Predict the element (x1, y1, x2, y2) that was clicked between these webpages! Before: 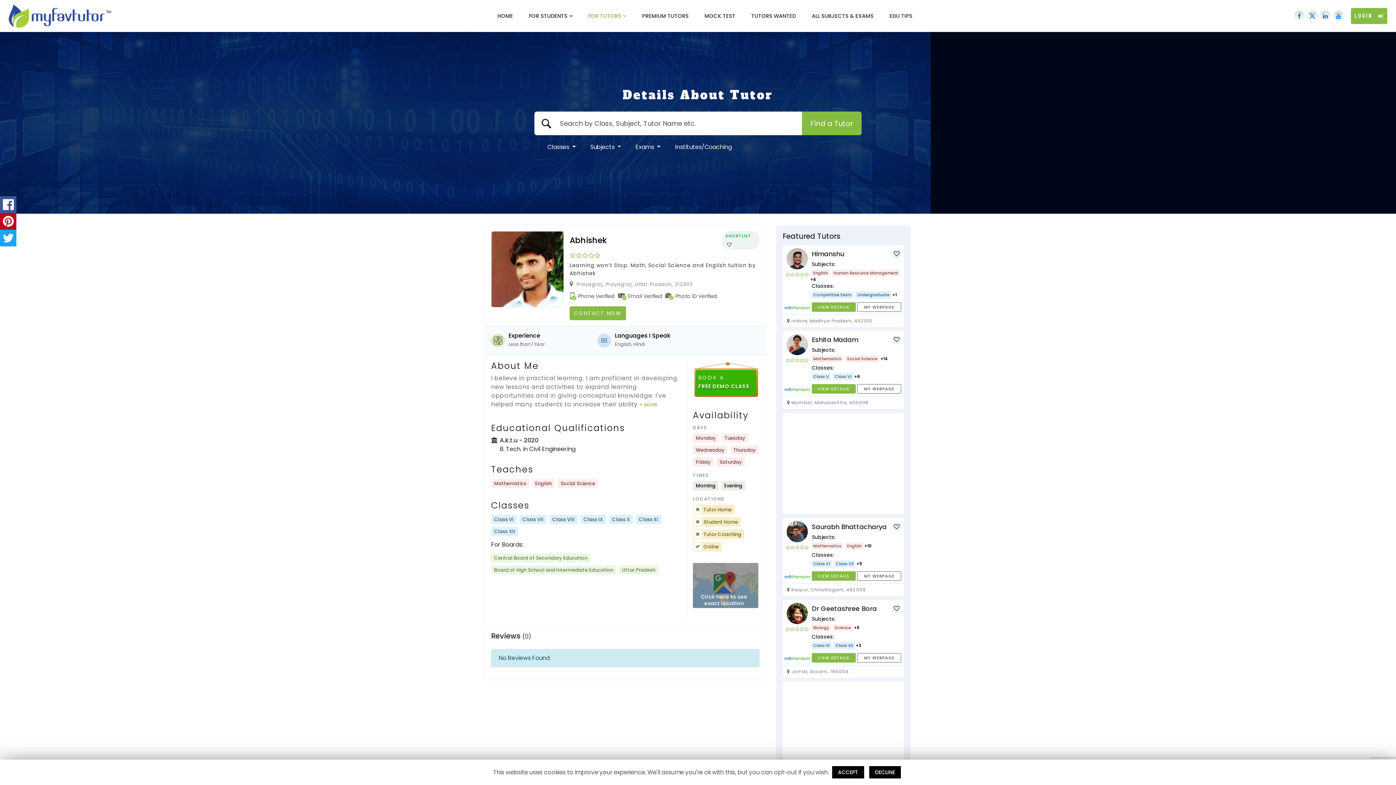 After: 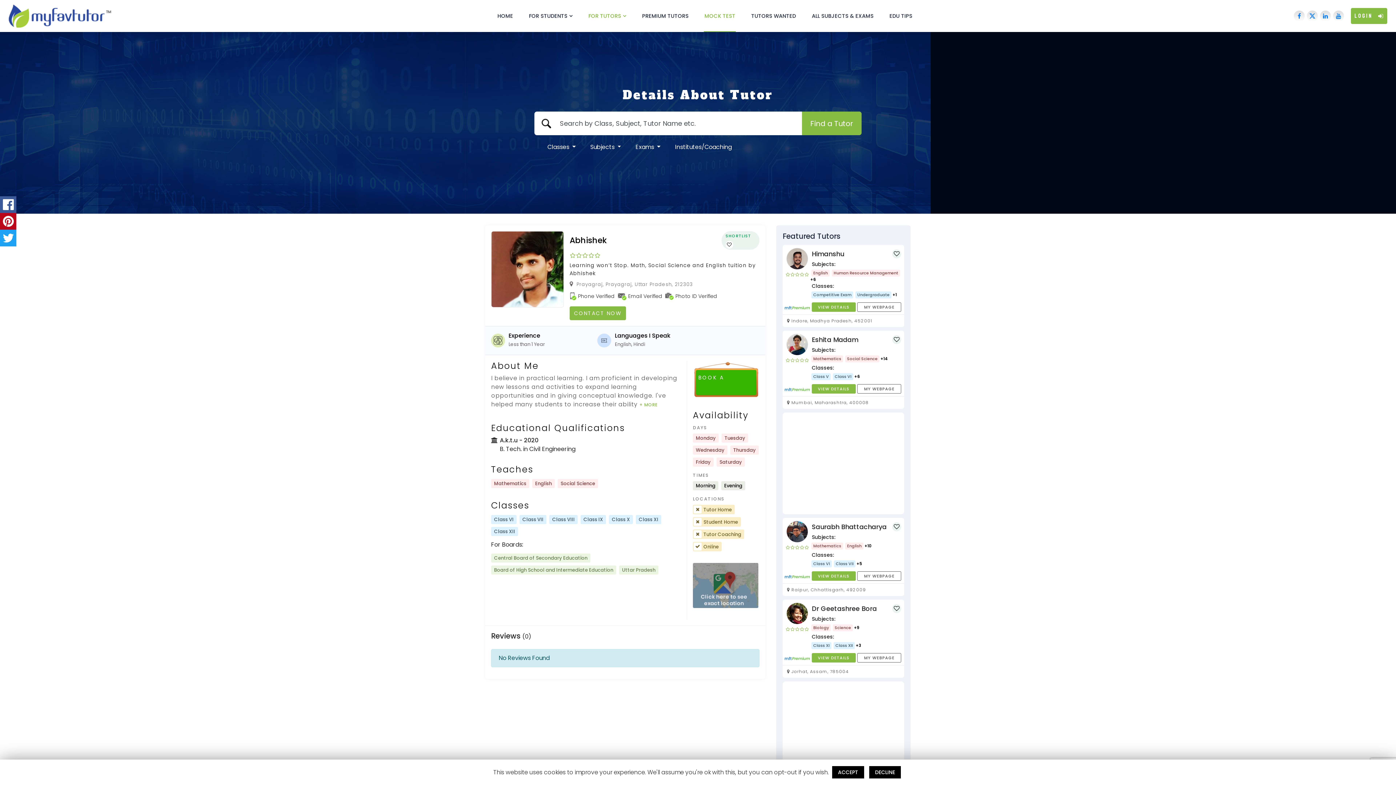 Action: bbox: (703, 0, 736, 32) label: MOCK TEST